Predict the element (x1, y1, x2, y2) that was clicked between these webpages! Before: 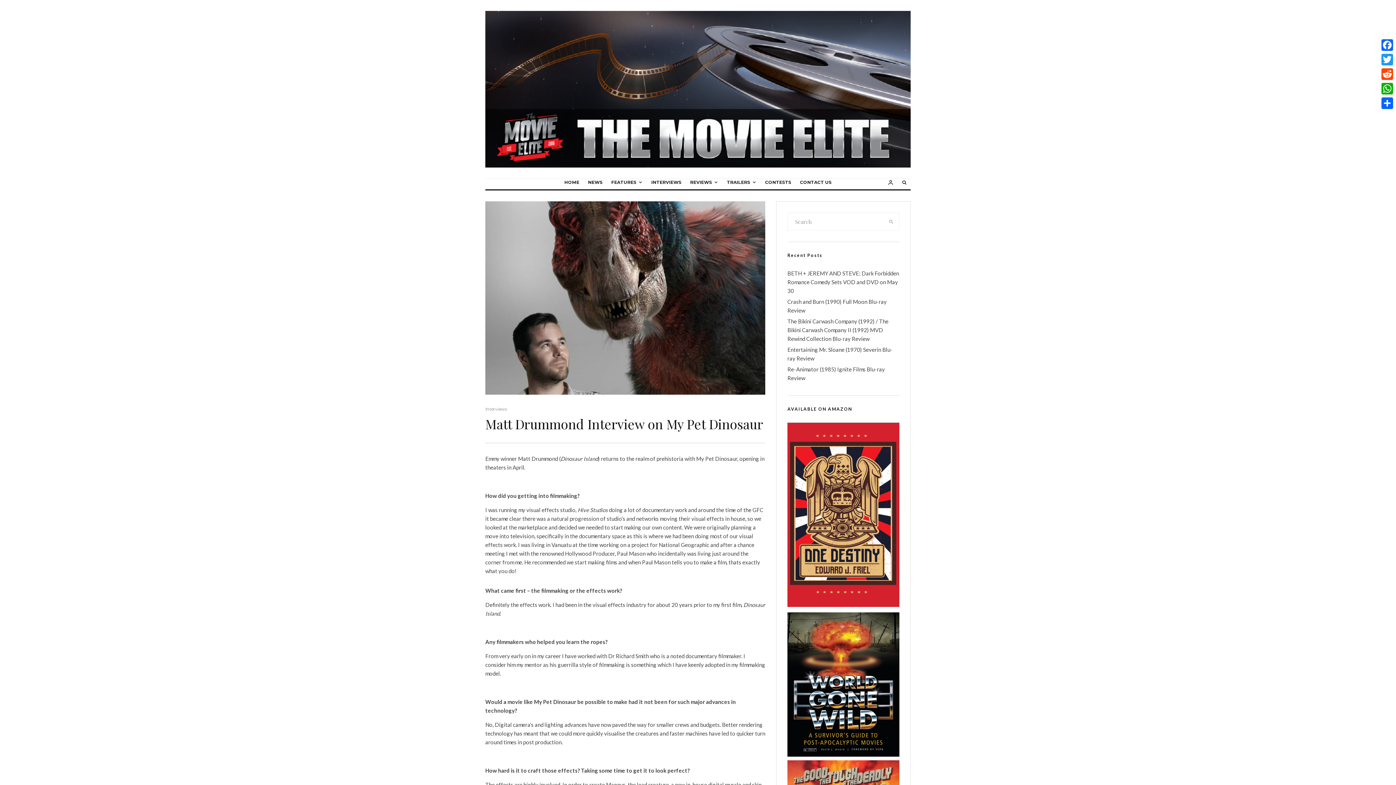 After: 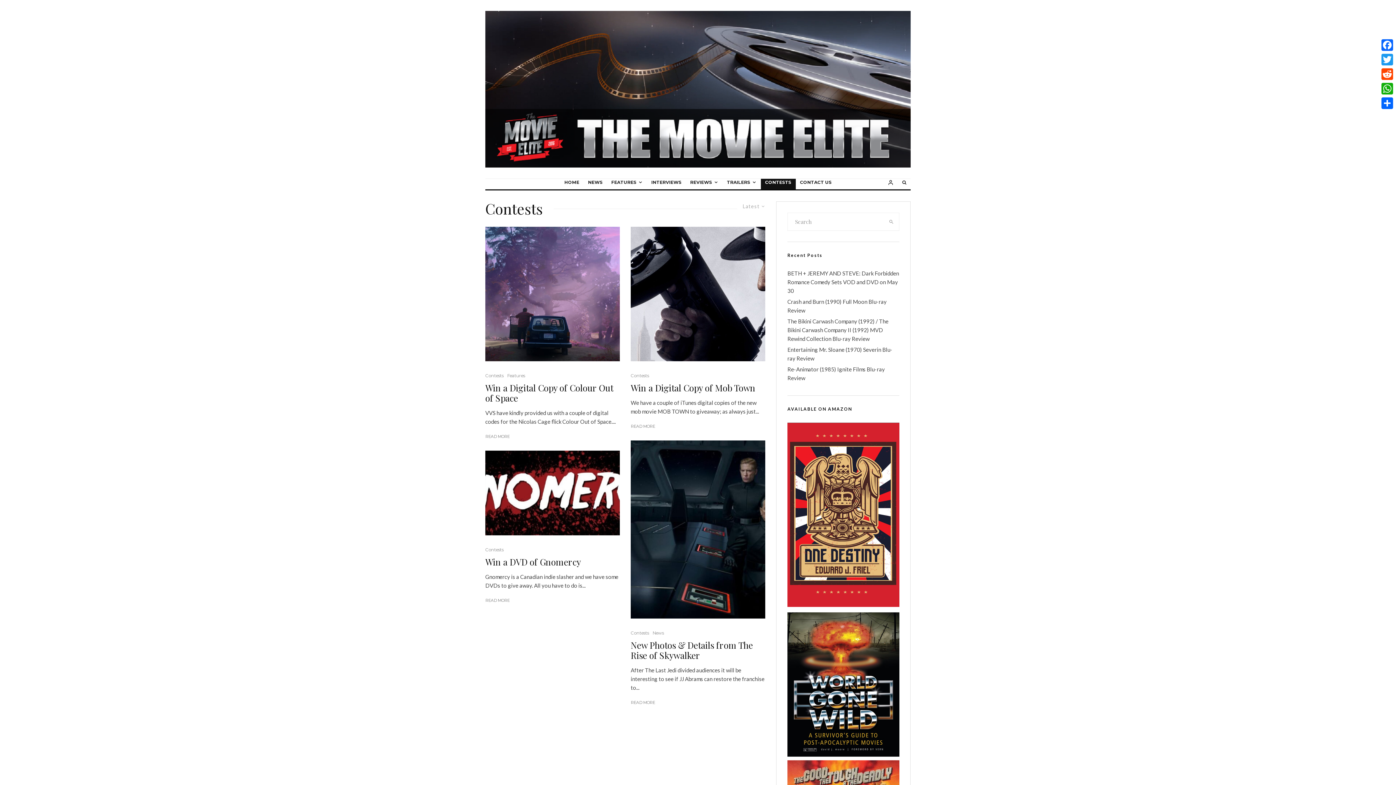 Action: bbox: (760, 178, 795, 189) label: CONTESTS